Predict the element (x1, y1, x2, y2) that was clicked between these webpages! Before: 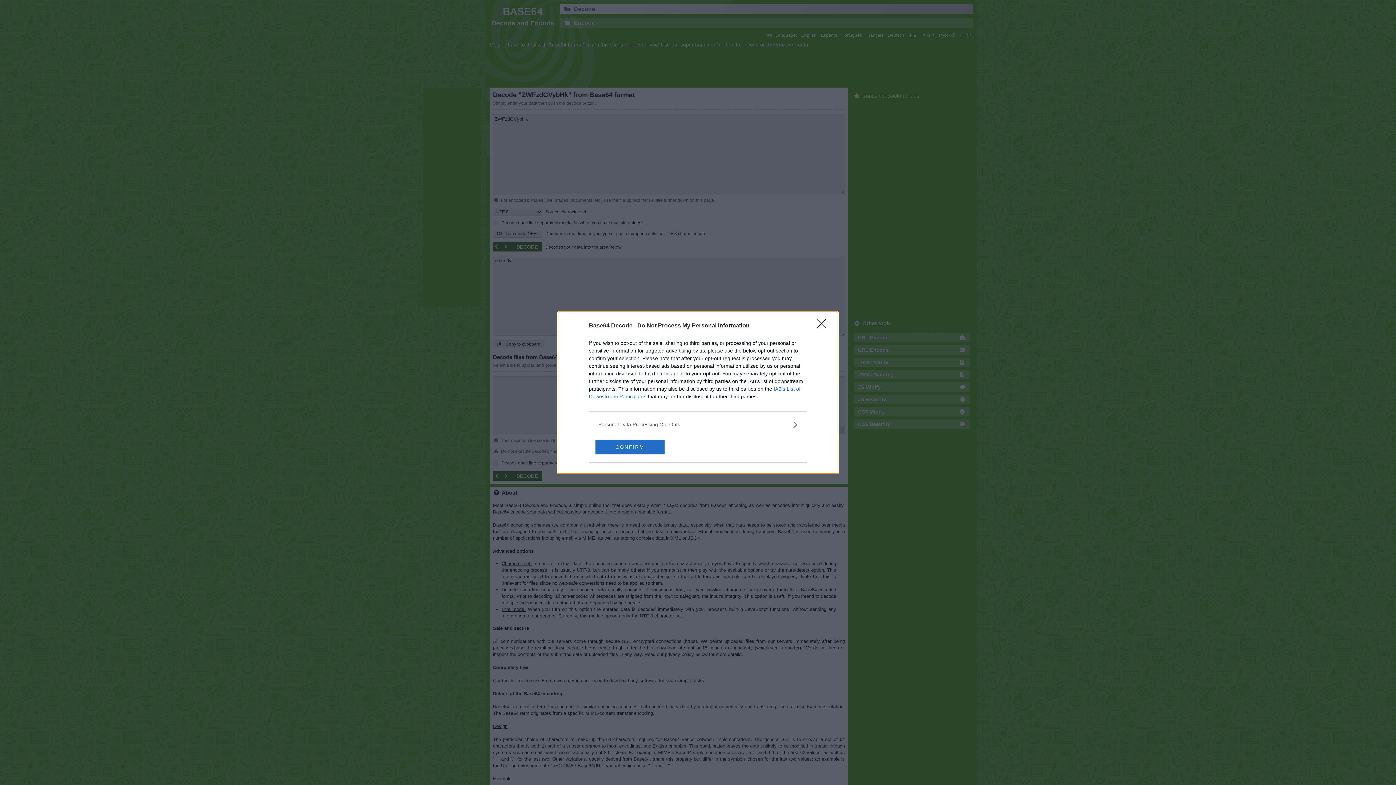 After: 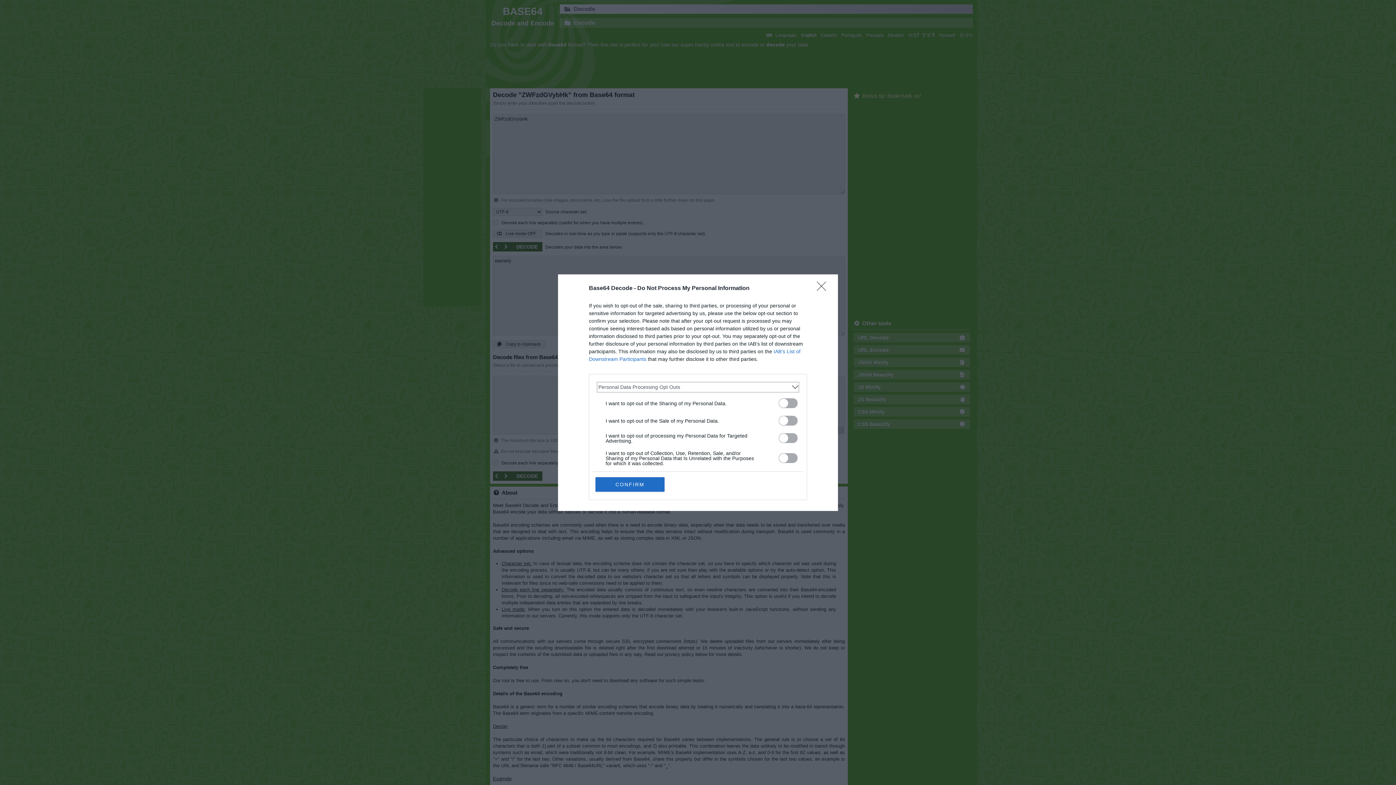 Action: label: Opt-Outs bbox: (598, 420, 797, 428)